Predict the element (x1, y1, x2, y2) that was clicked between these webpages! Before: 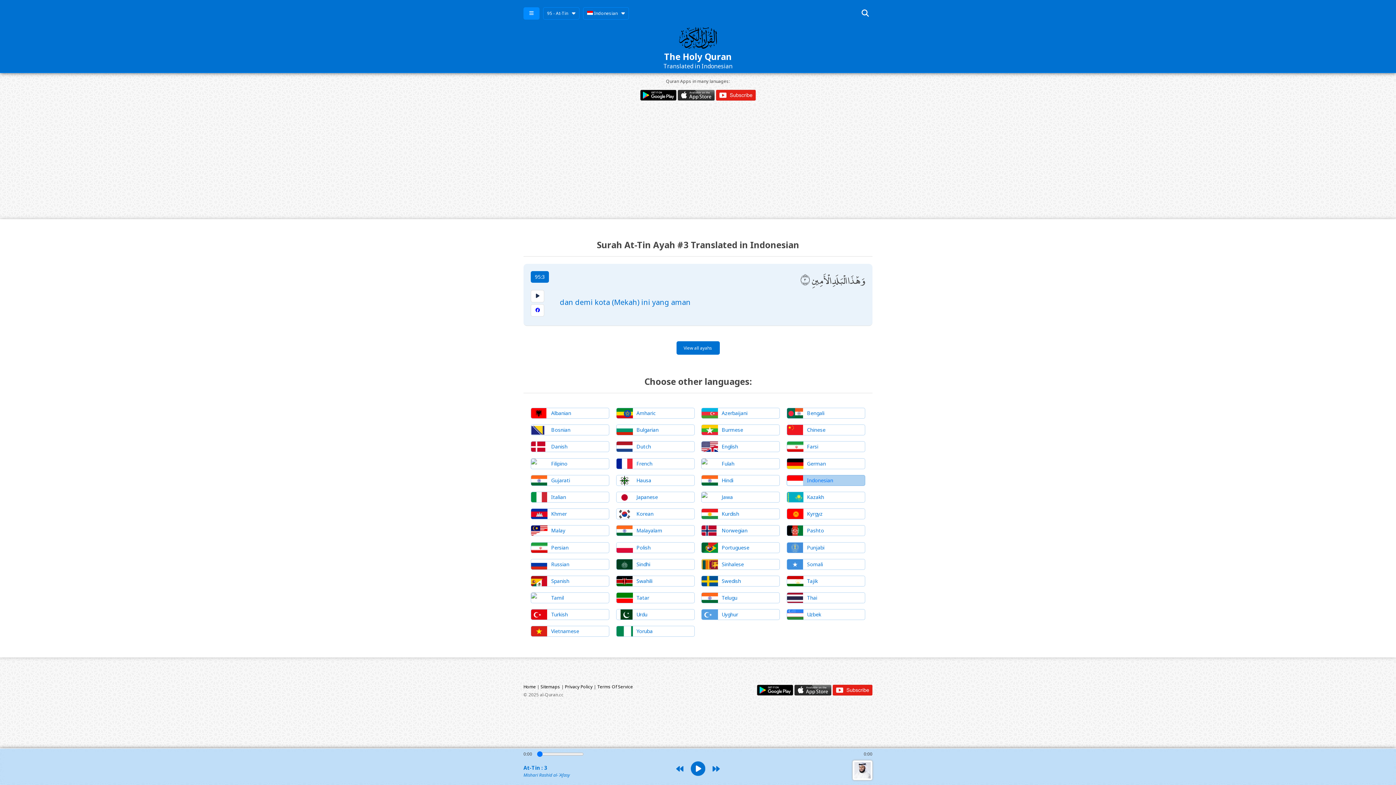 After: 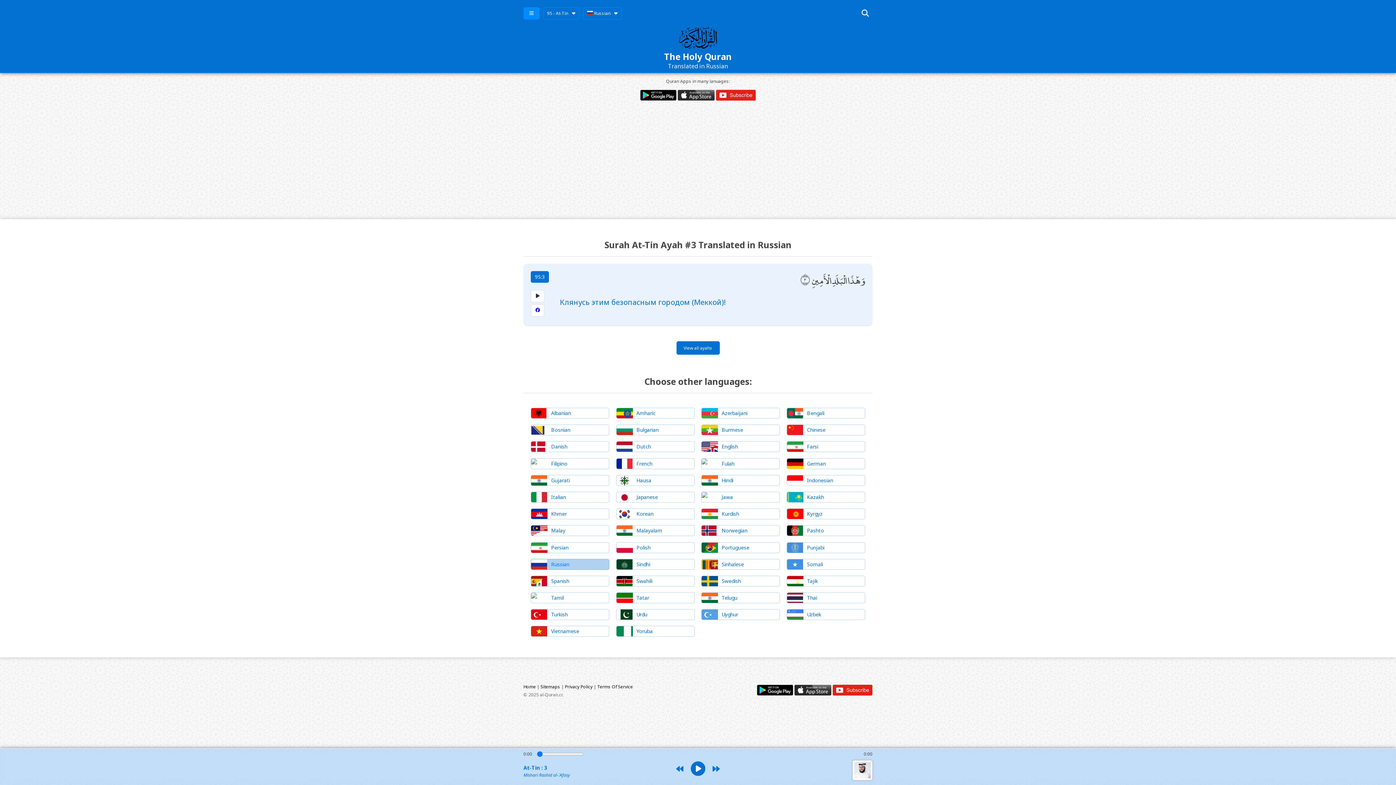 Action: label: Russian bbox: (530, 559, 609, 570)